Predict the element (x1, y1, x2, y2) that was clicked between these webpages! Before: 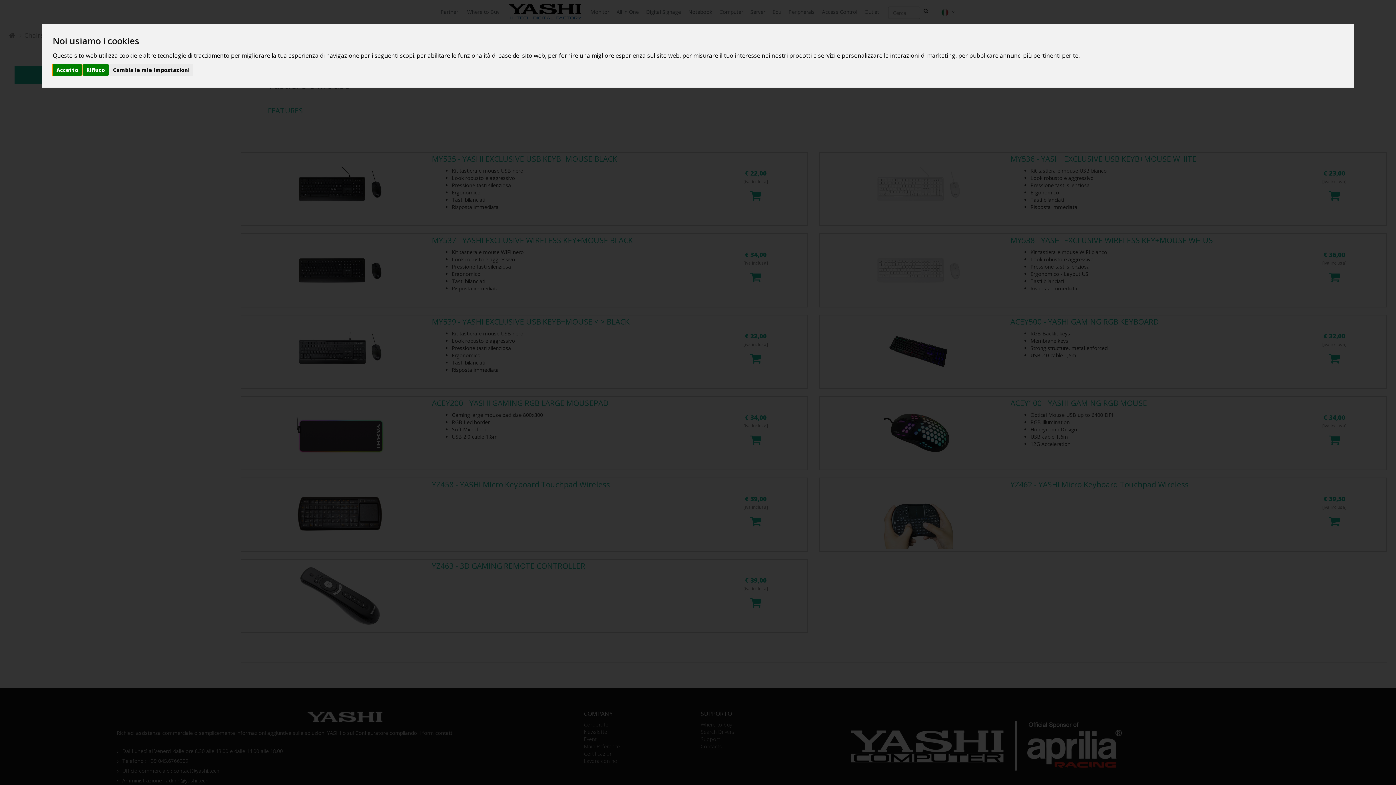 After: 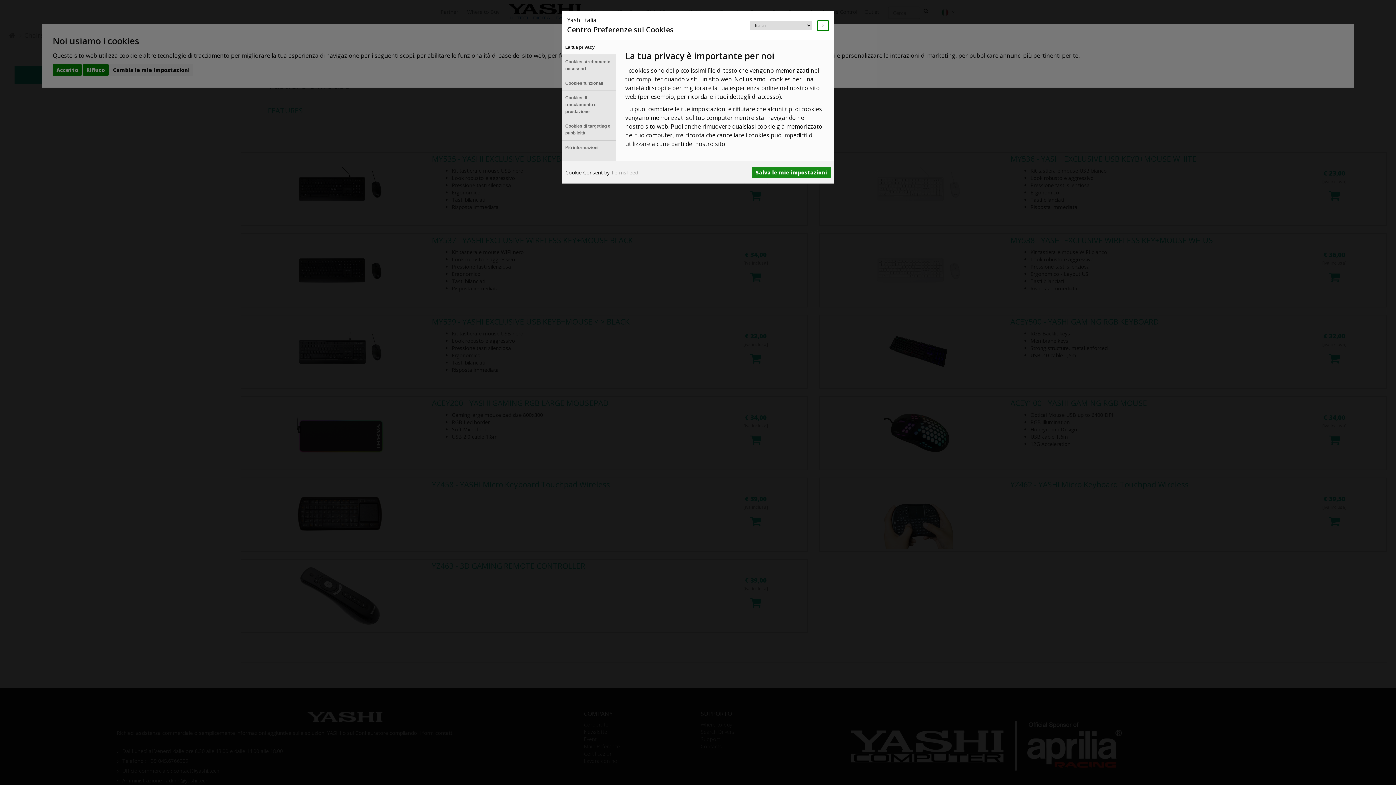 Action: label: Cambia le mie impostazioni bbox: (109, 64, 193, 75)